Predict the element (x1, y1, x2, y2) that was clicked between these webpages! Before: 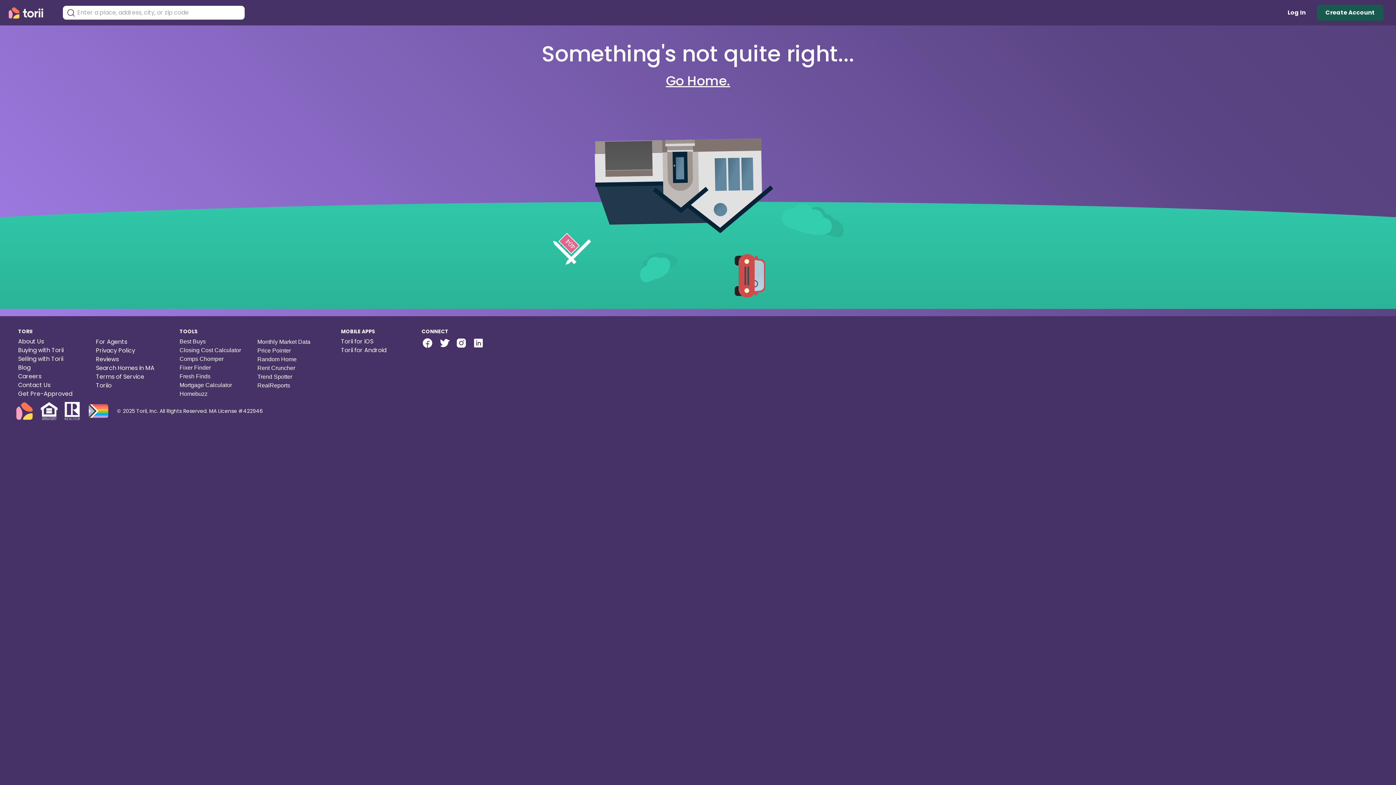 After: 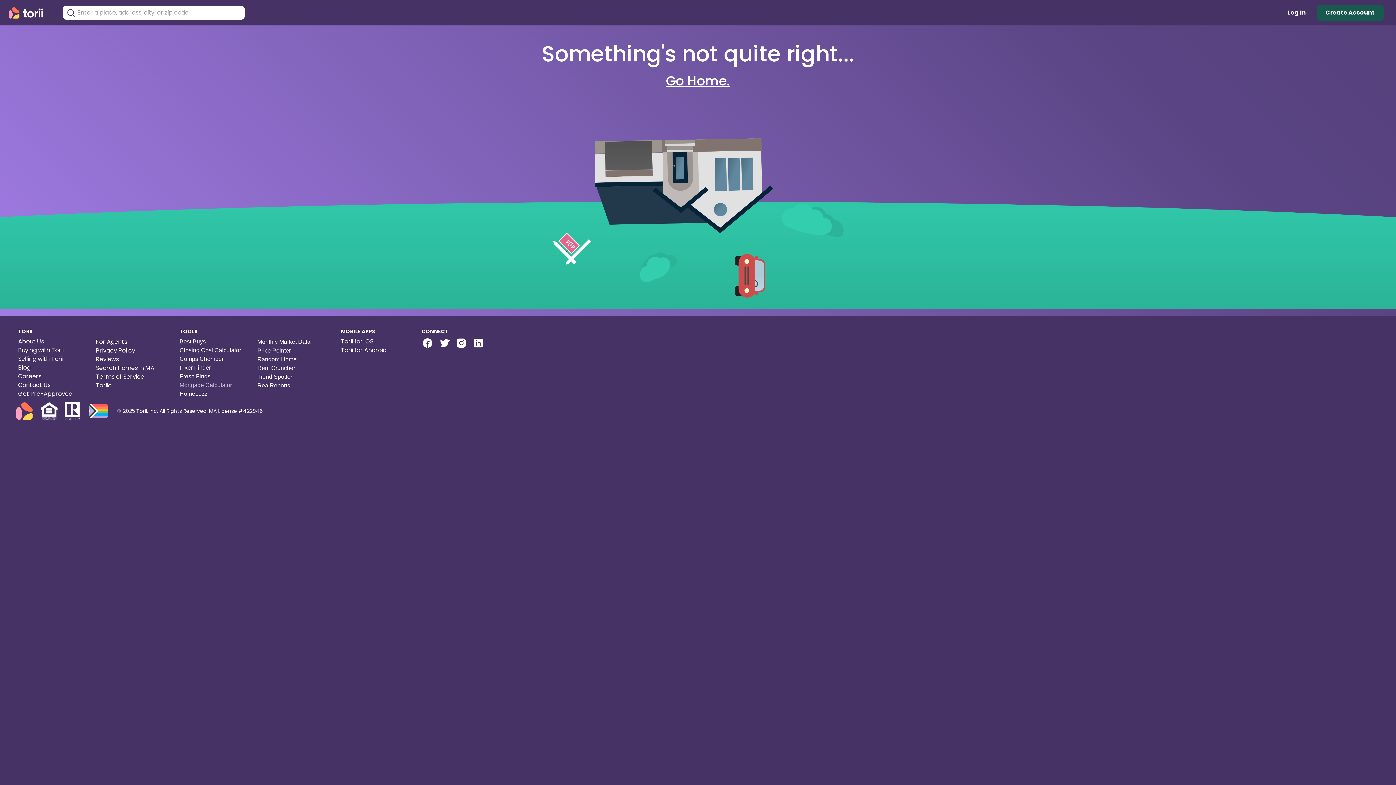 Action: bbox: (179, 381, 231, 389) label: Mortgage Calculator